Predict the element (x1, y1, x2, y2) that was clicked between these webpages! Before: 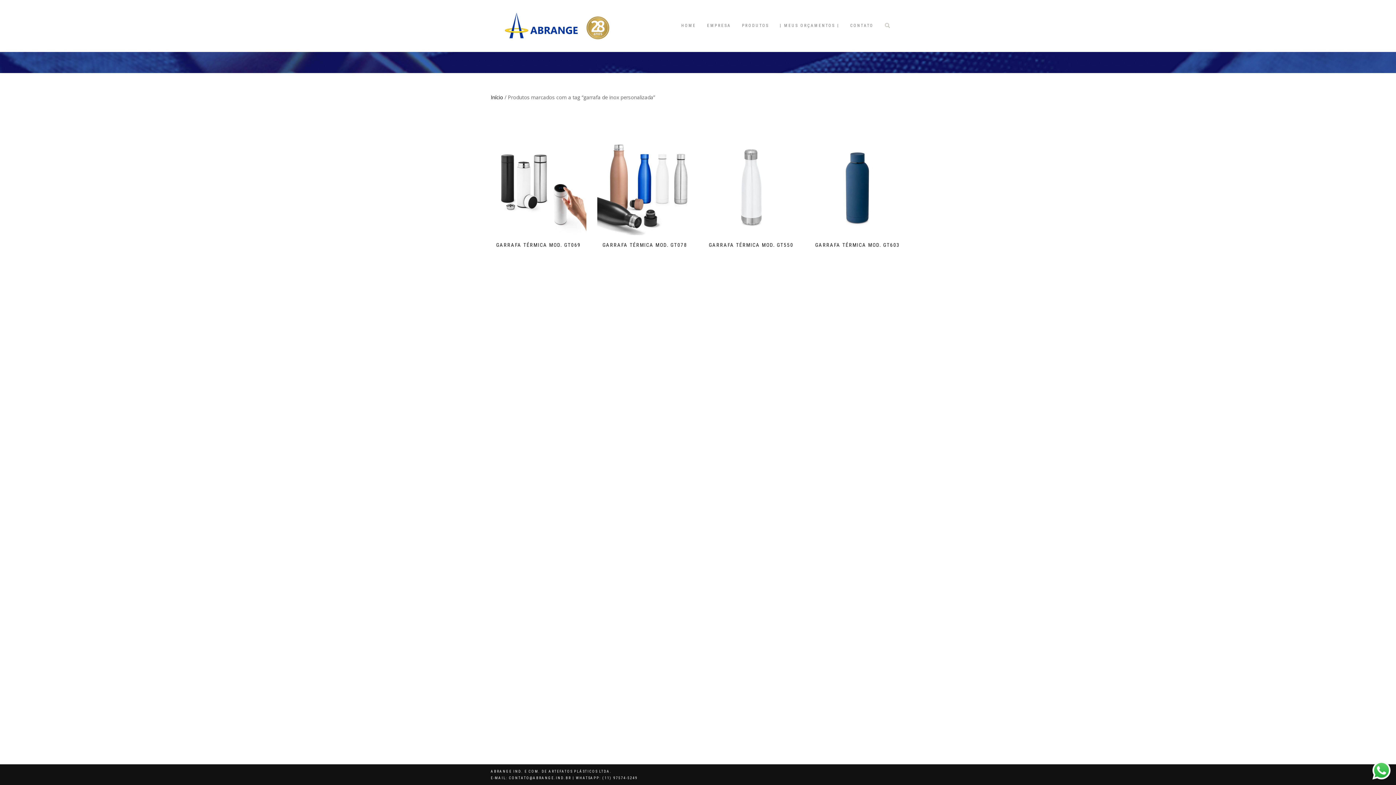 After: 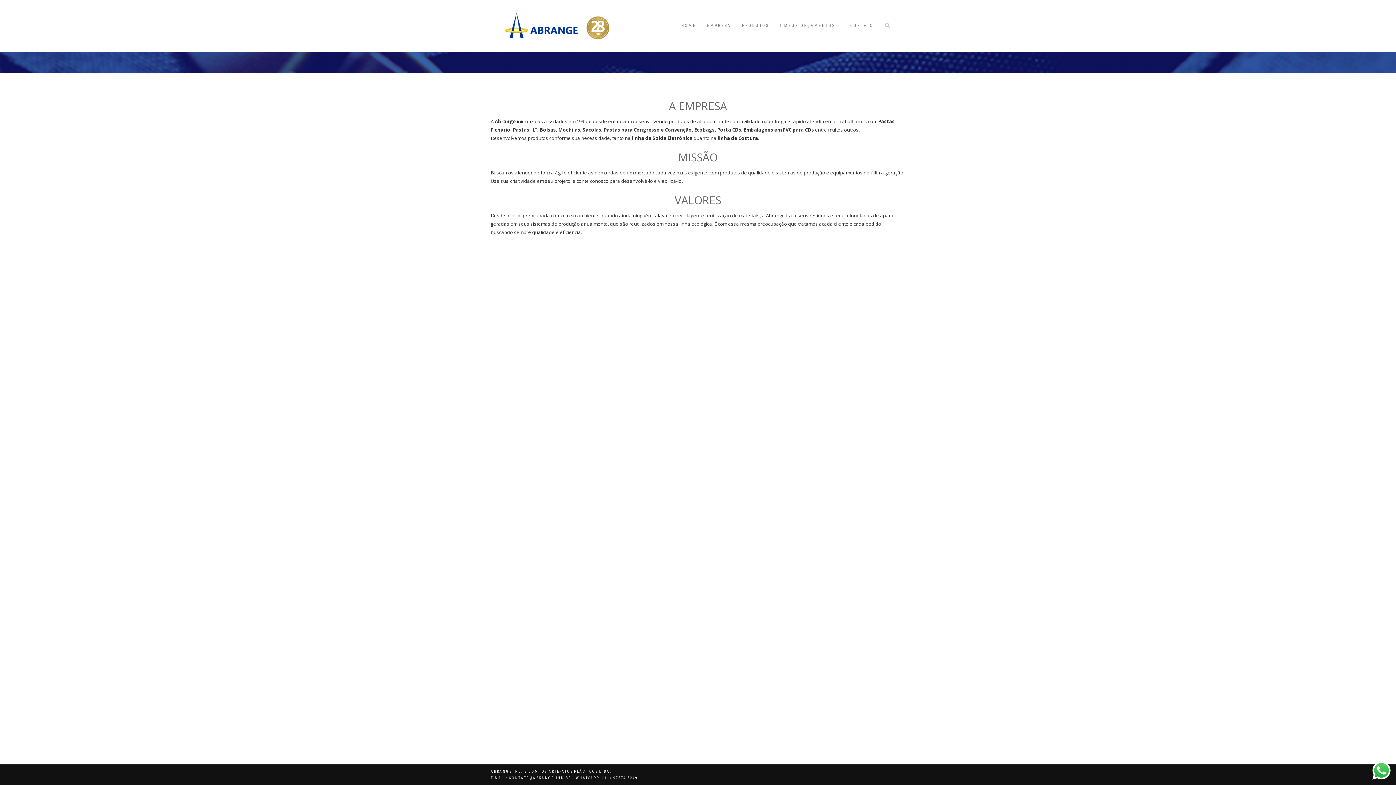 Action: bbox: (702, 19, 735, 32) label: EMPRESA